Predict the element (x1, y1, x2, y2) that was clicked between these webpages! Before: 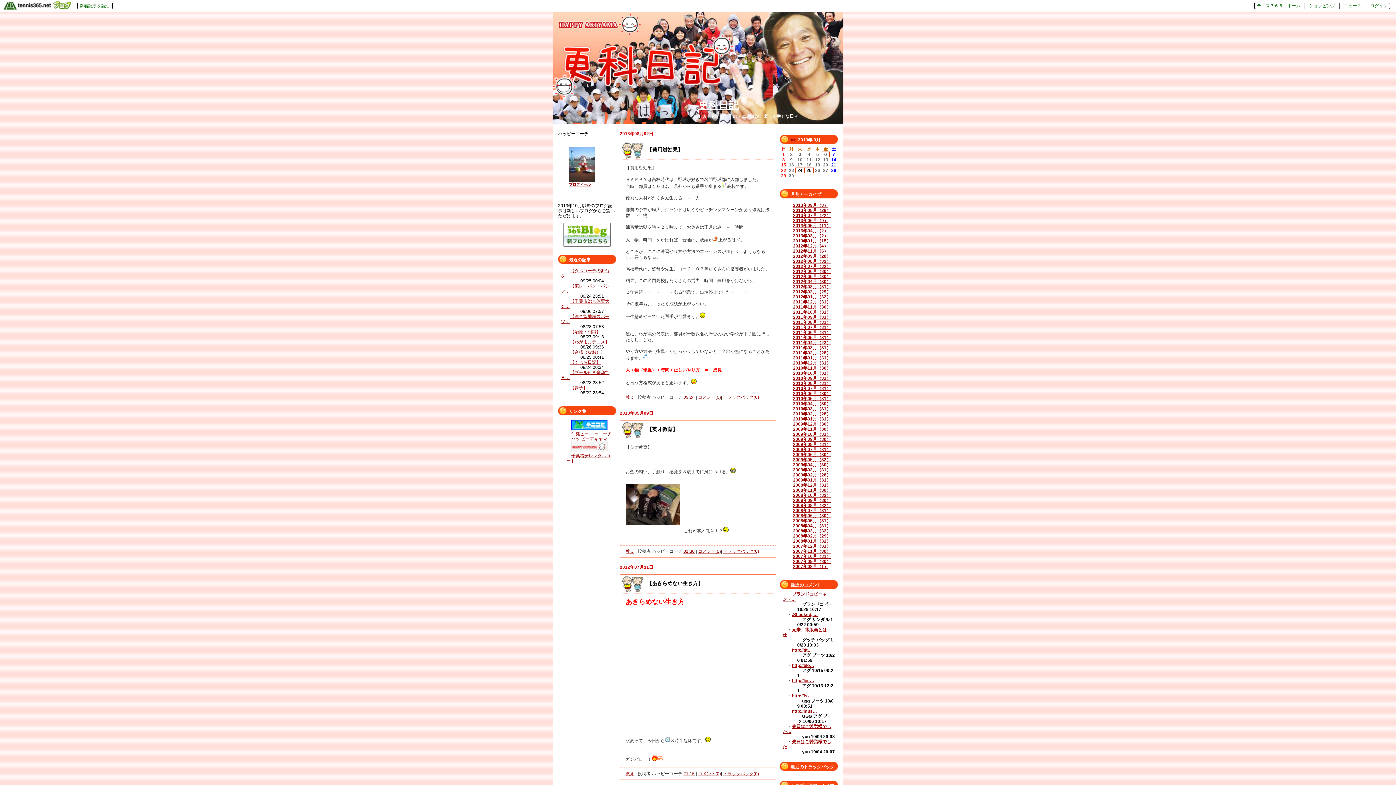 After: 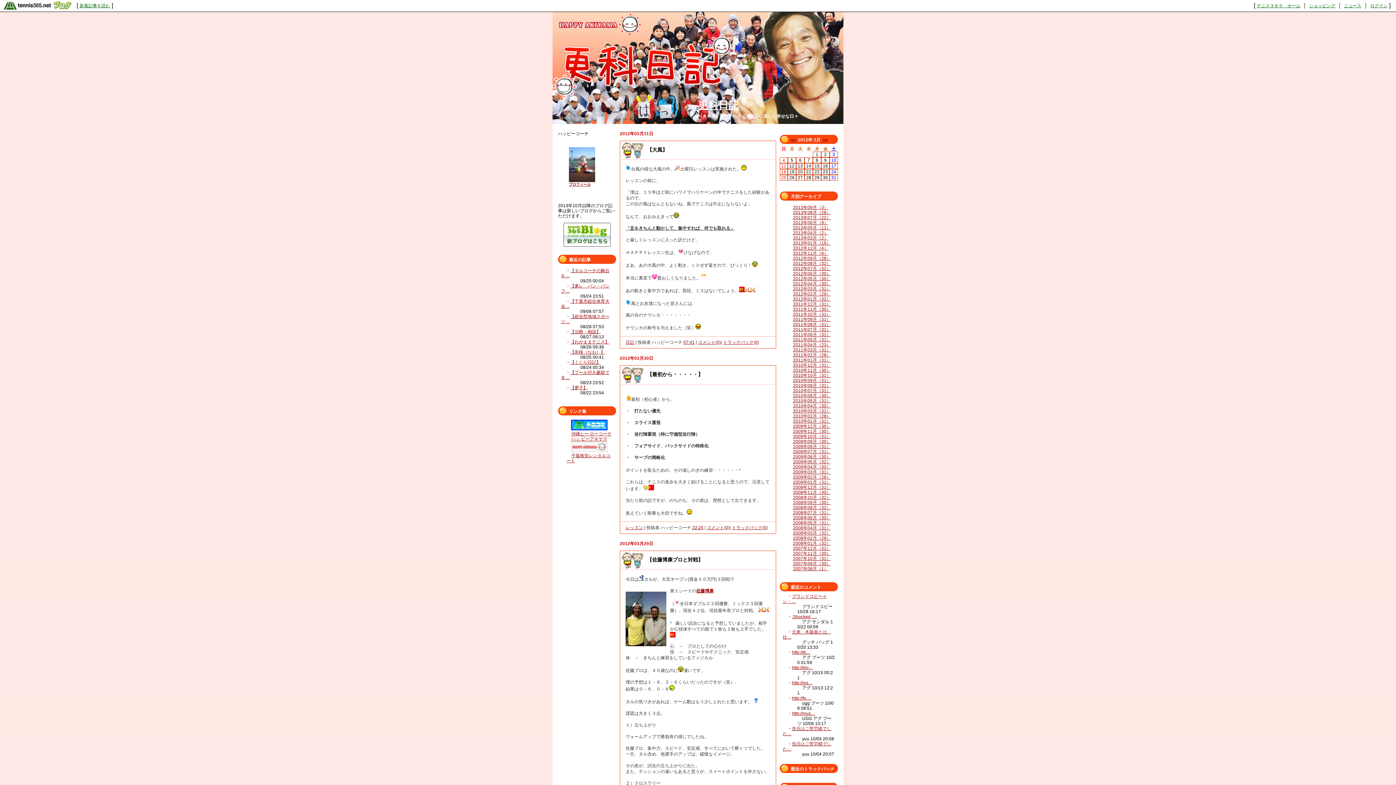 Action: bbox: (793, 284, 831, 289) label: 2012年03月（31）